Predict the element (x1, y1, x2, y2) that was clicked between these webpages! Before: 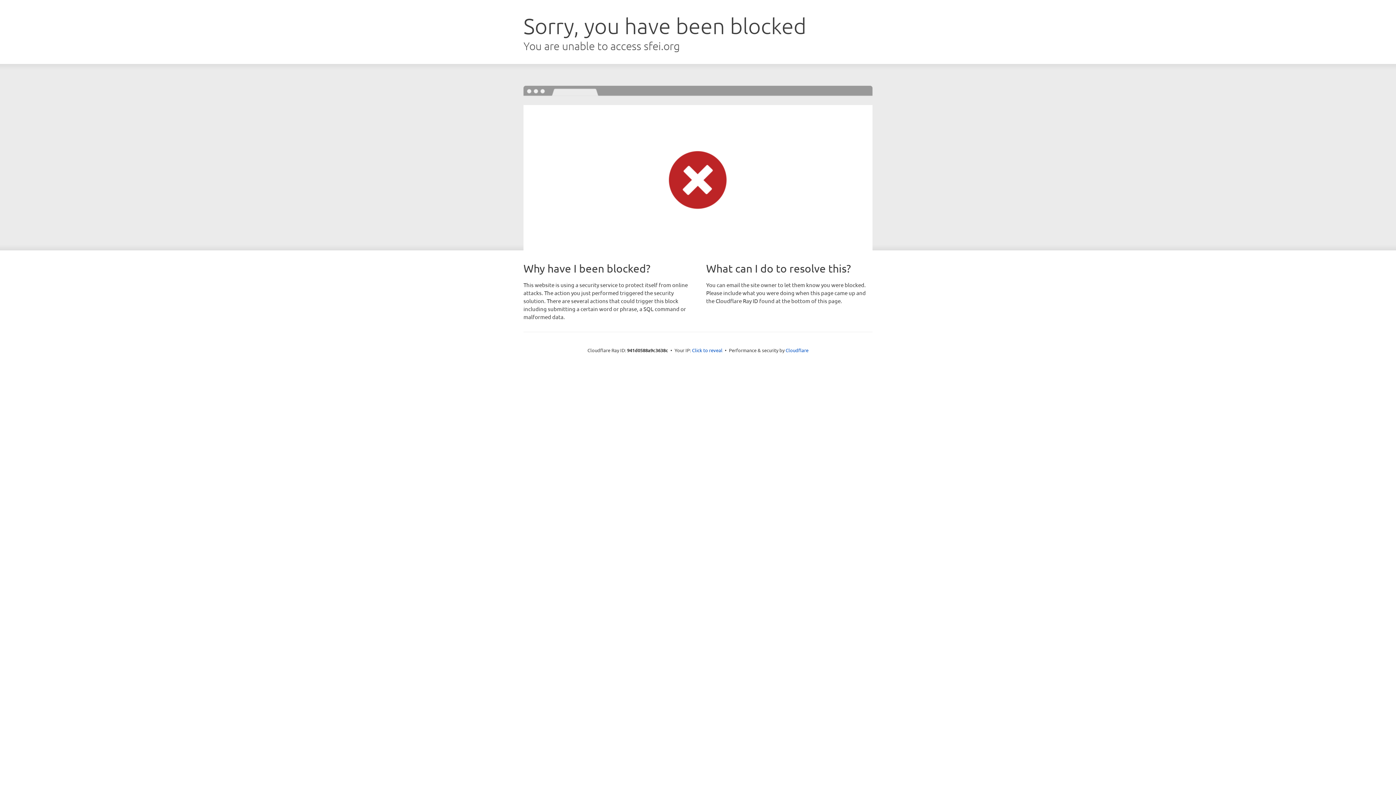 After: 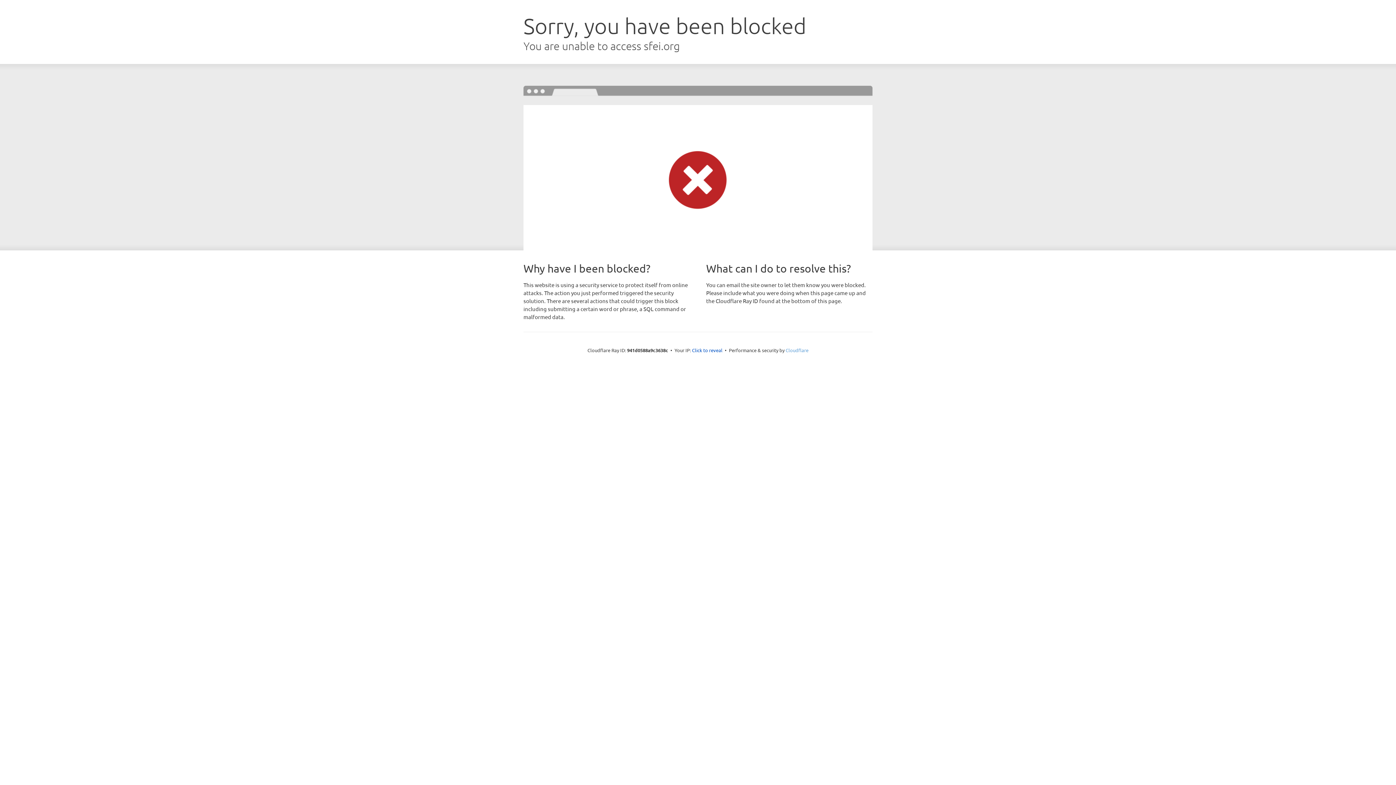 Action: bbox: (785, 347, 808, 353) label: Cloudflare